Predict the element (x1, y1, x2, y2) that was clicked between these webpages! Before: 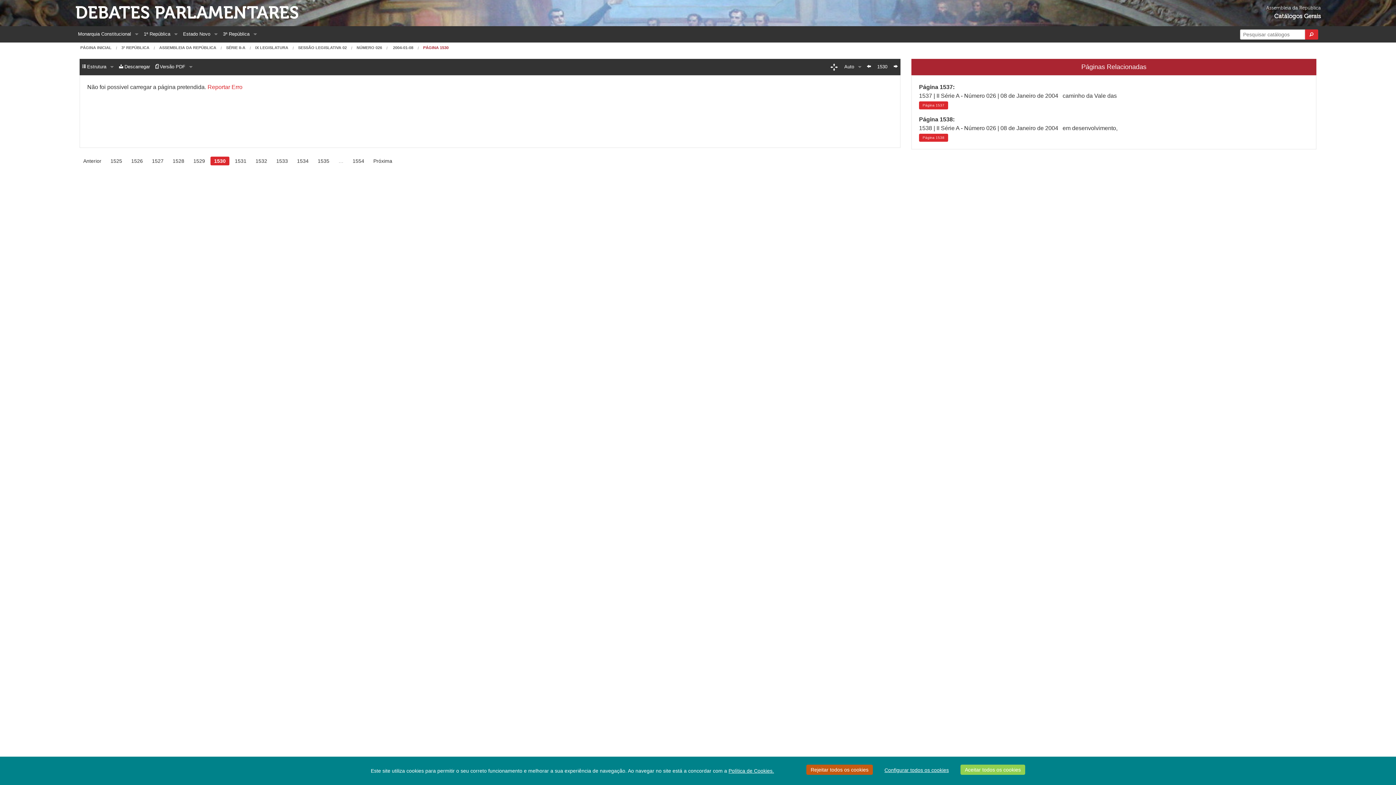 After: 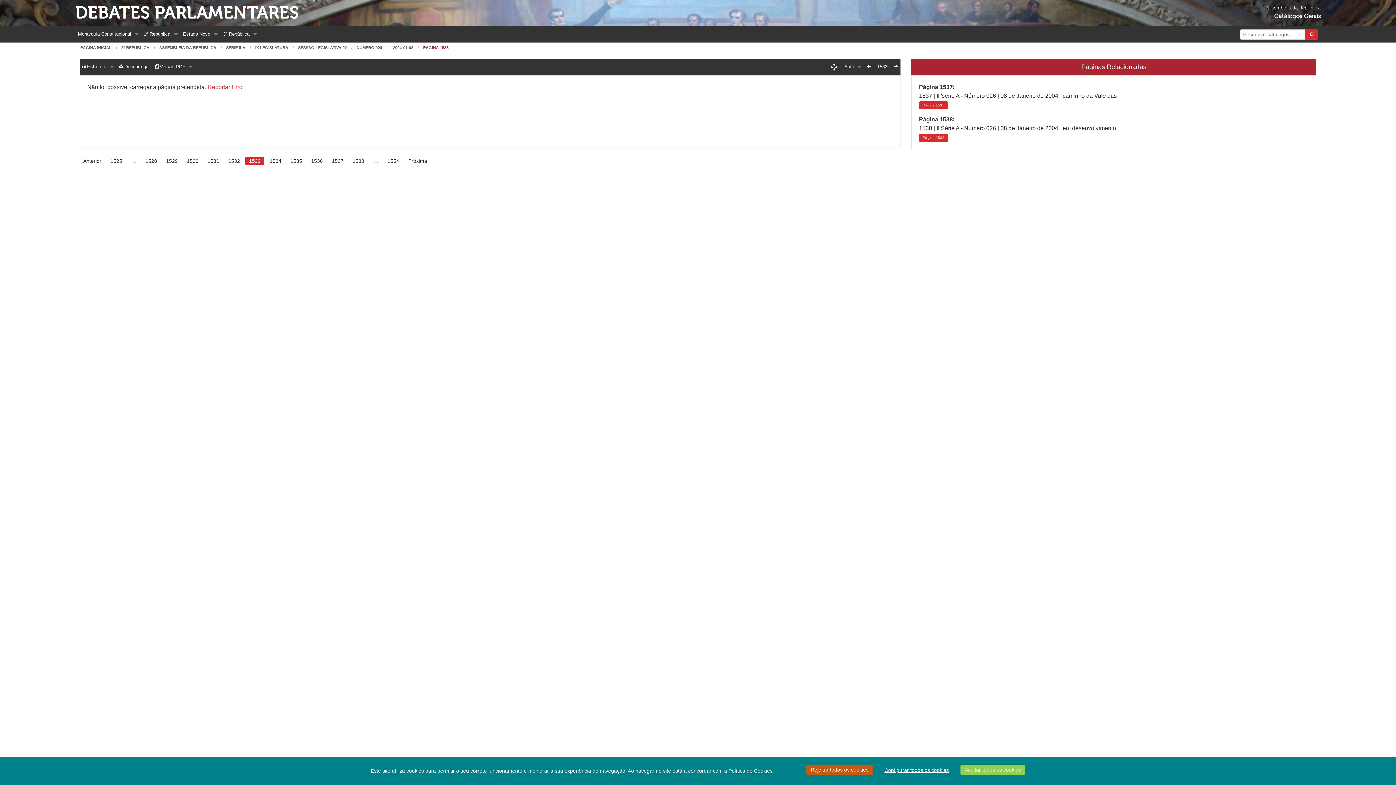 Action: label: 1533 bbox: (272, 156, 291, 165)